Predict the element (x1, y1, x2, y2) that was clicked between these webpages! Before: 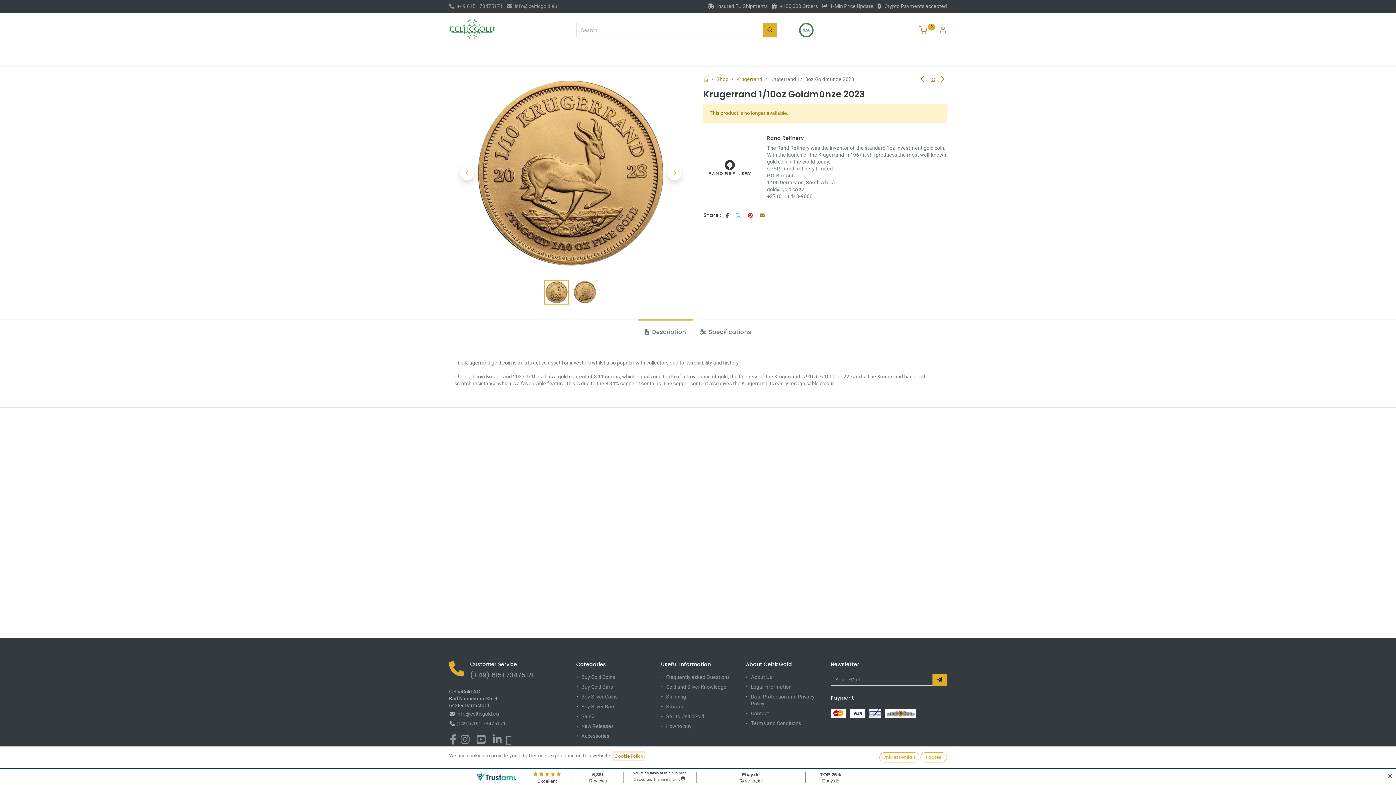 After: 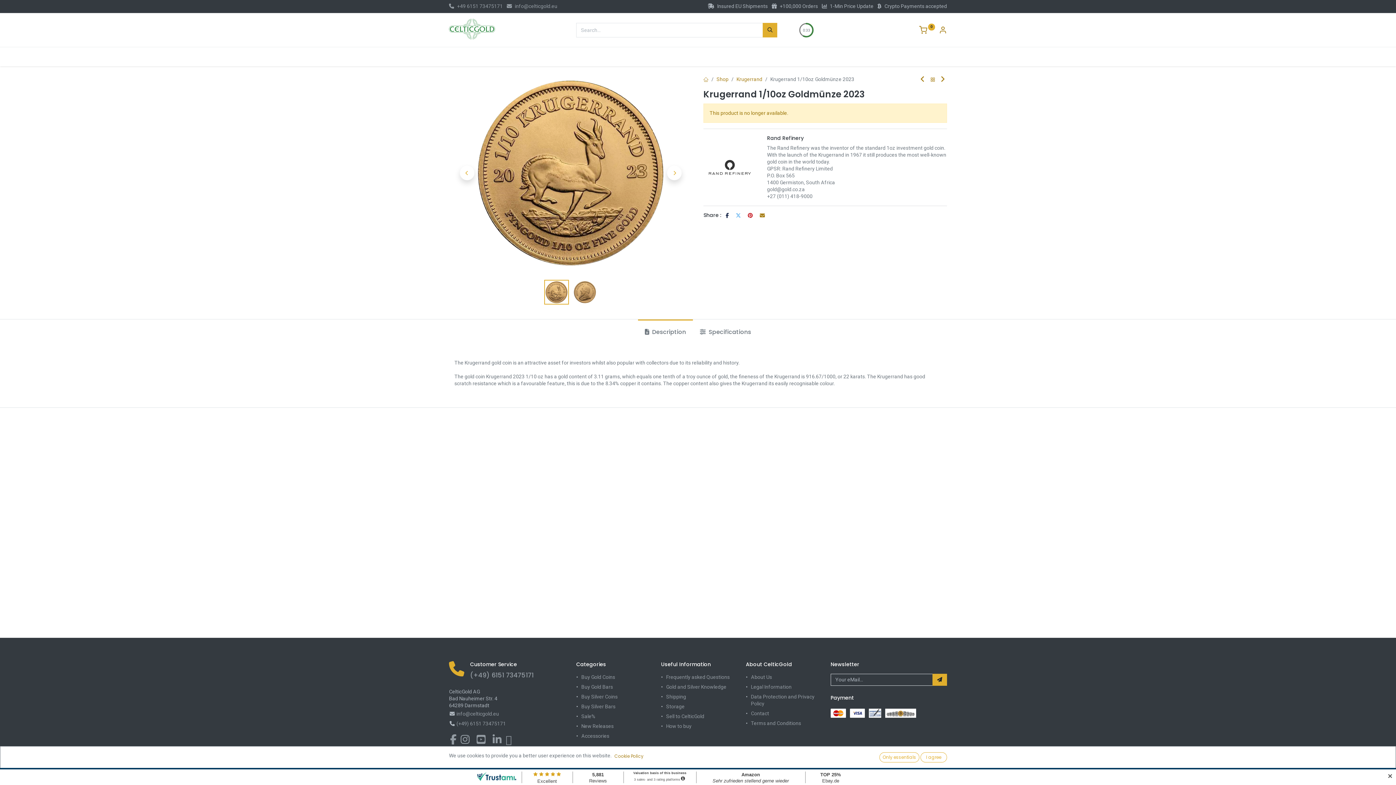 Action: bbox: (725, 213, 729, 218)